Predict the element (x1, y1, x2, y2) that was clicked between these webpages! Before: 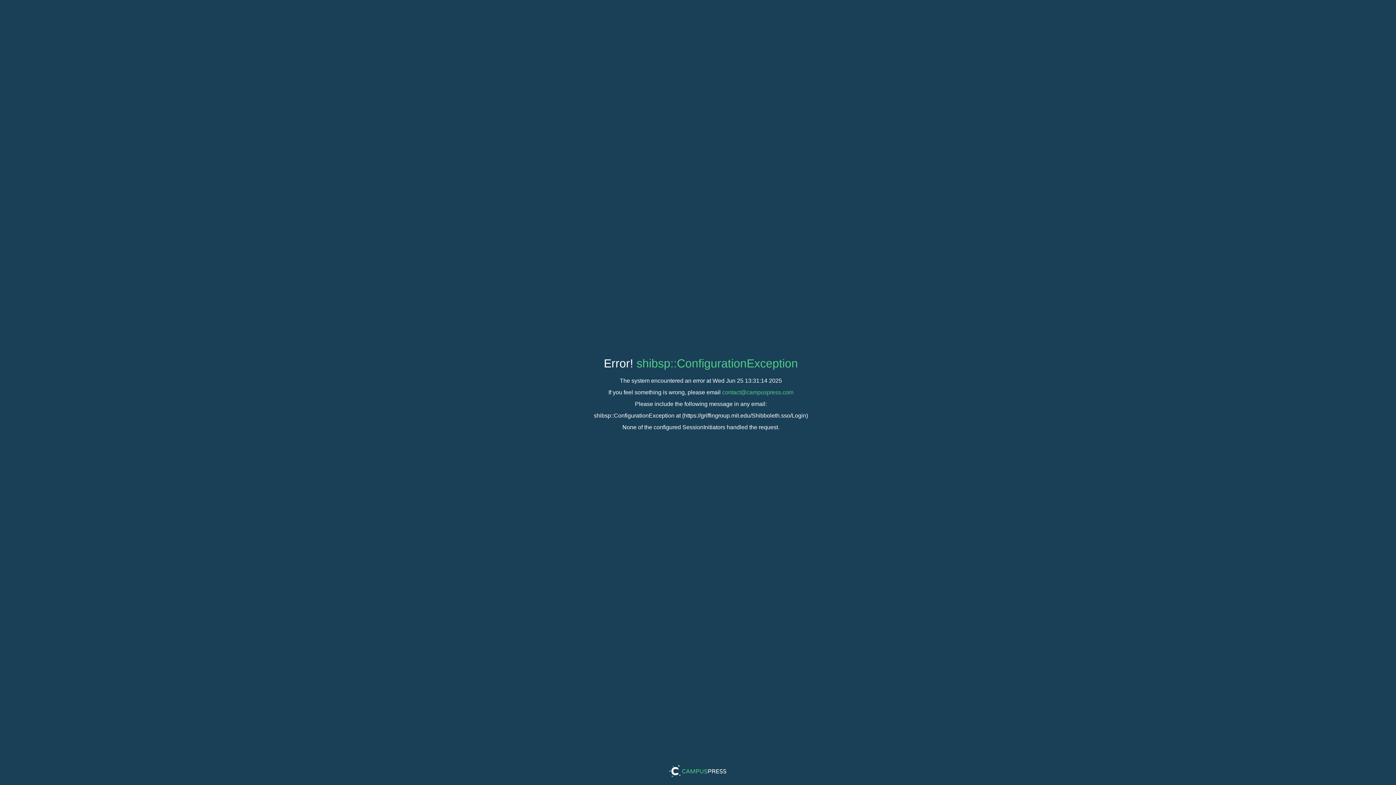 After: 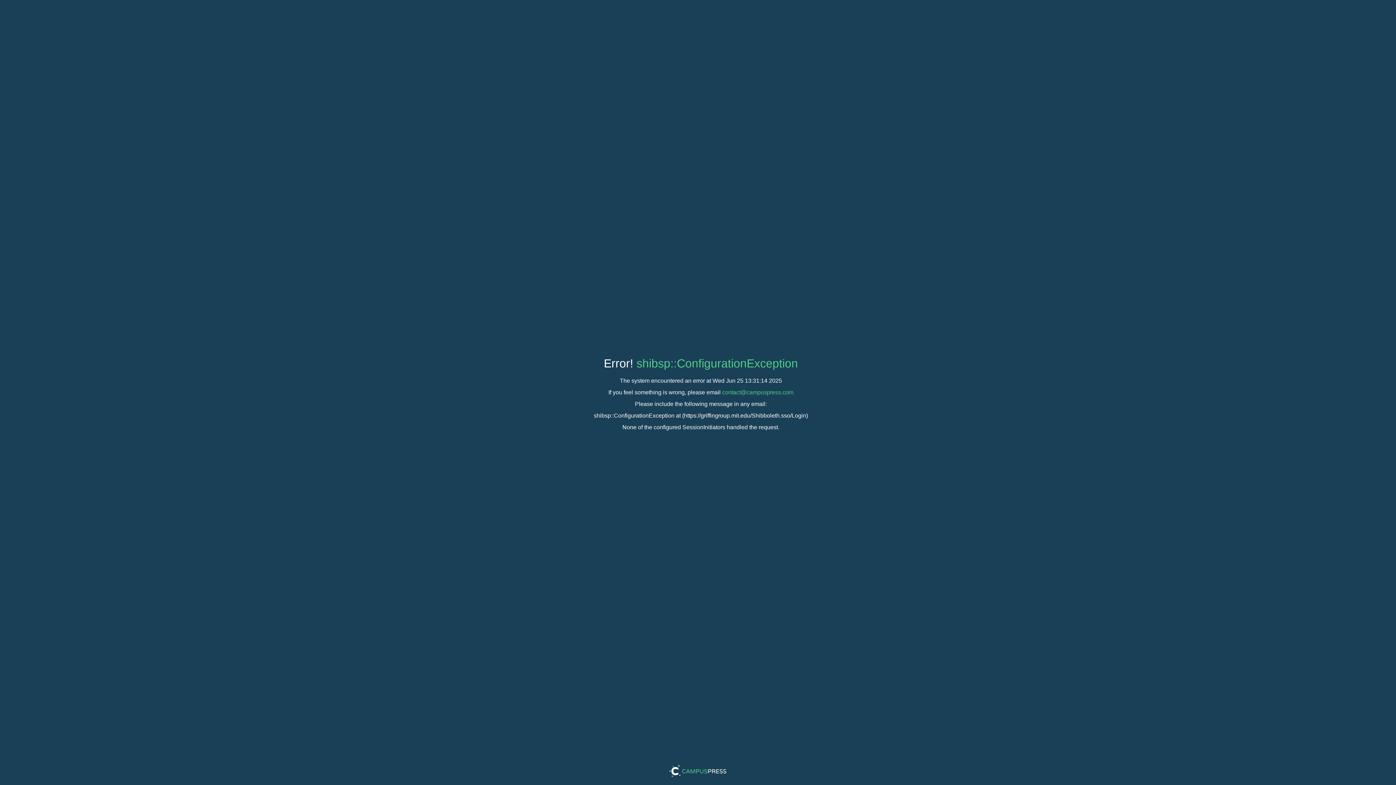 Action: bbox: (722, 389, 793, 395) label: contact@campuspress.com